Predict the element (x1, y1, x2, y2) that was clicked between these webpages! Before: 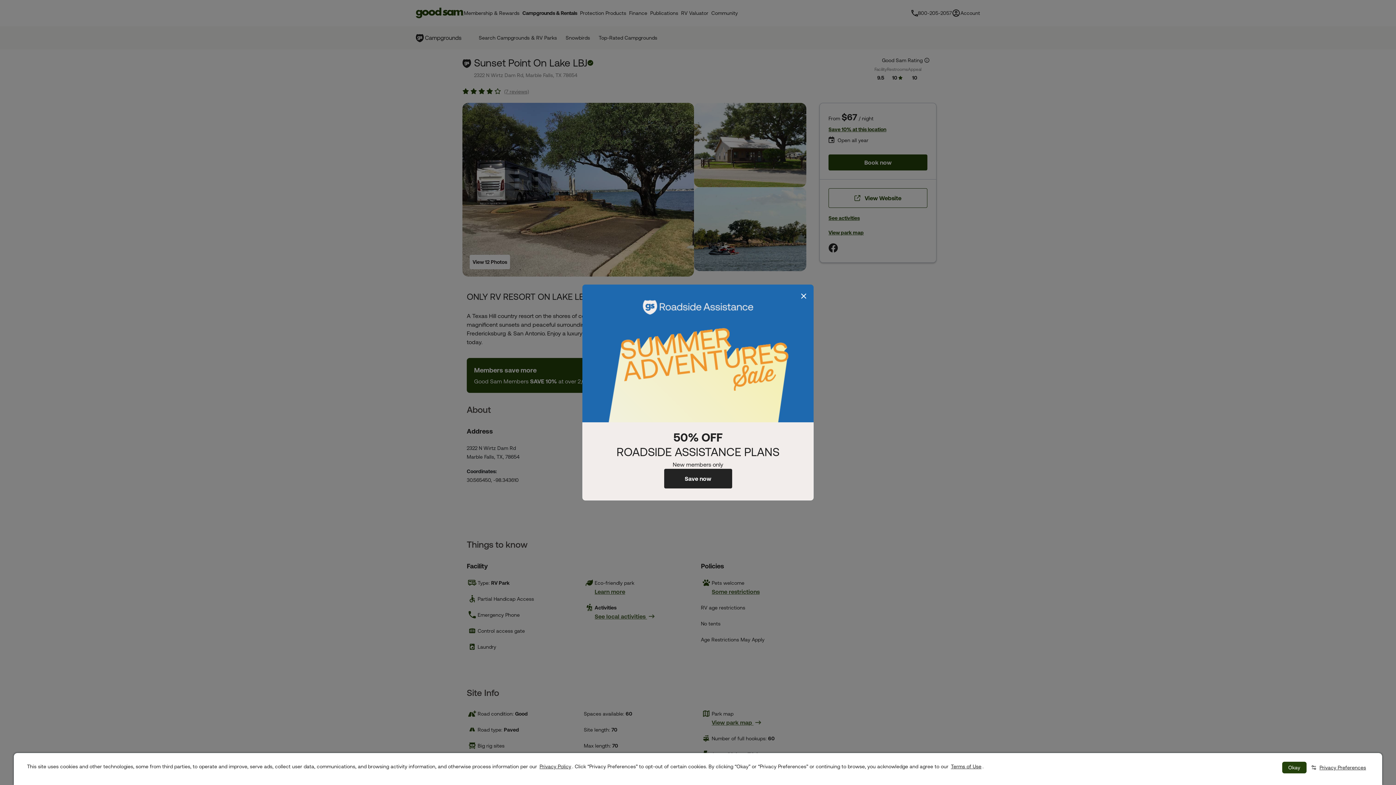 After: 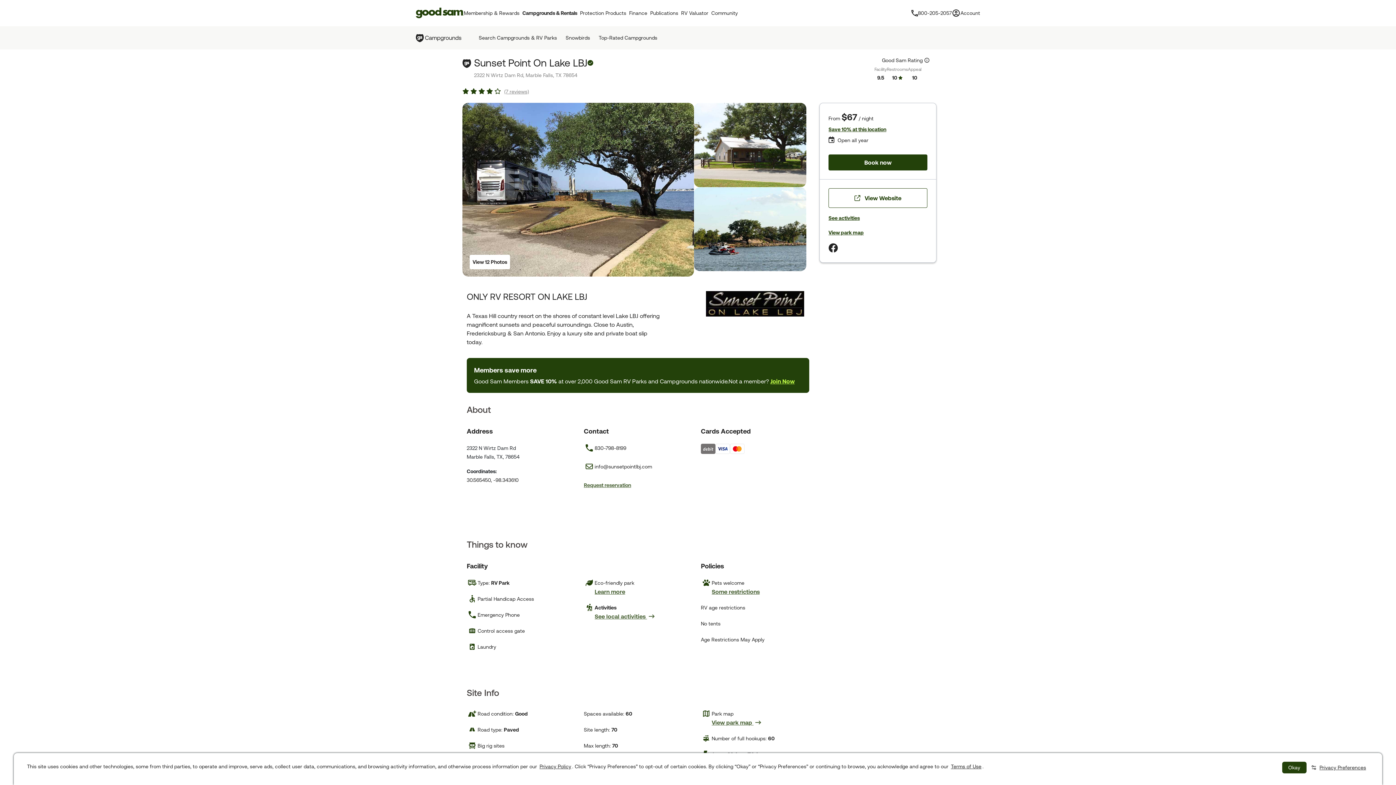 Action: bbox: (800, 292, 808, 300) label: Close